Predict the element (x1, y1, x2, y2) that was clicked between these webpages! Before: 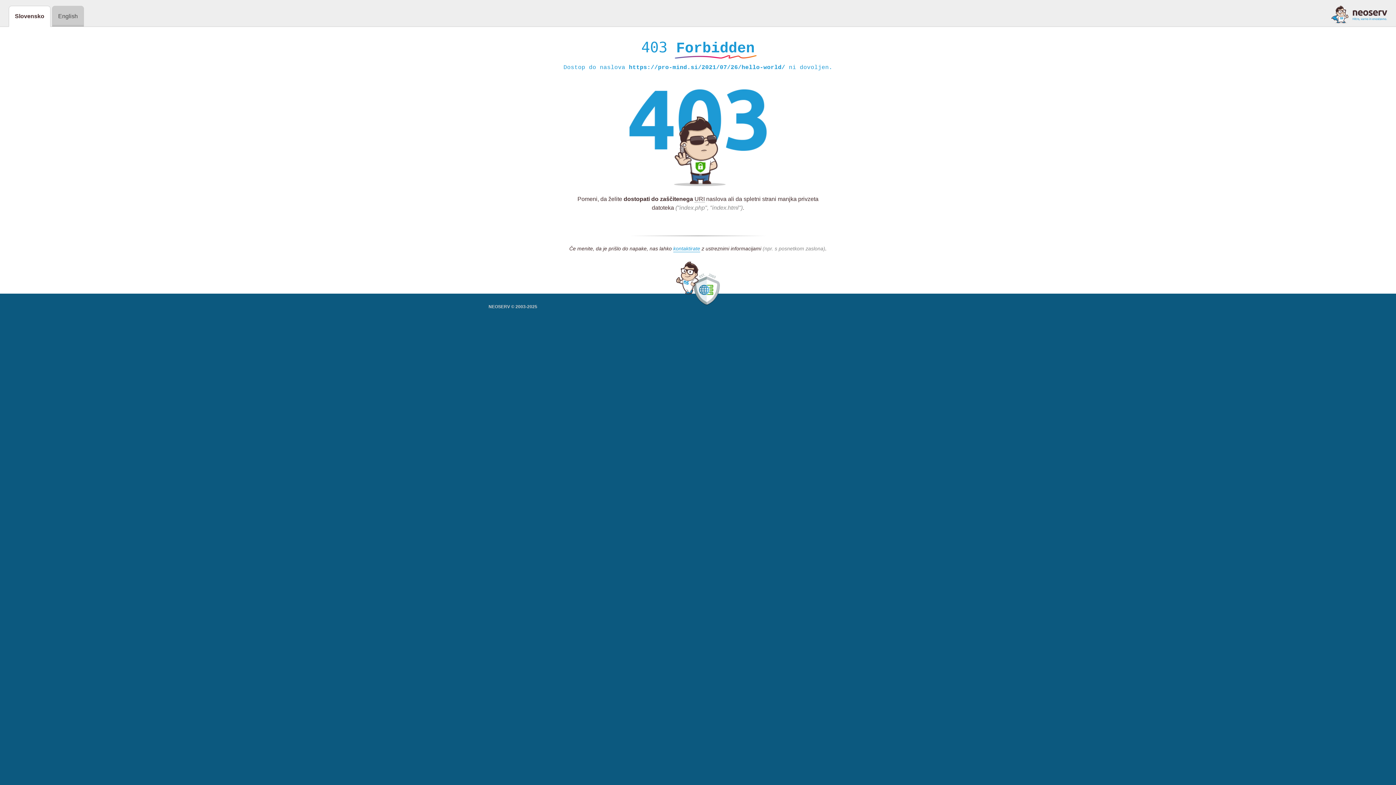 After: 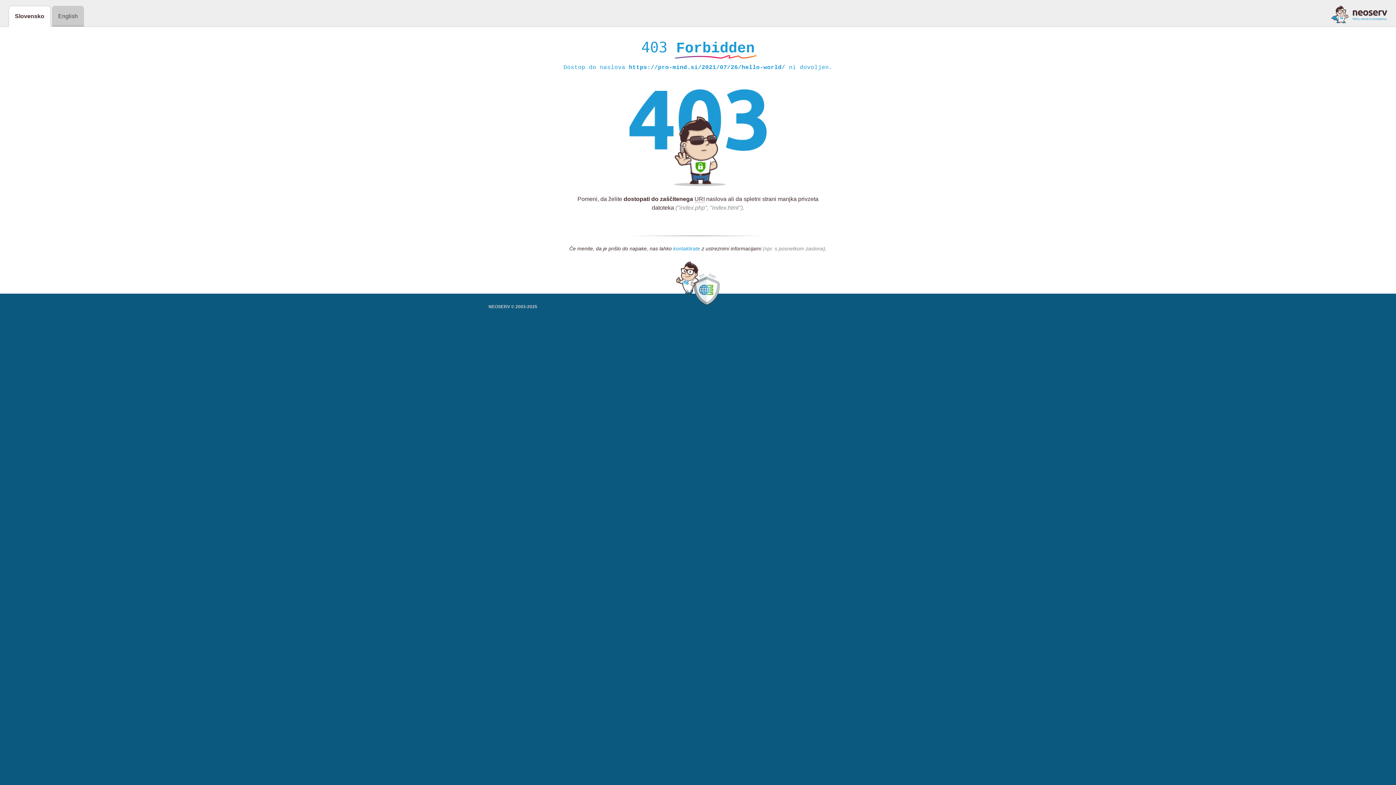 Action: bbox: (673, 245, 700, 252) label: kontaktirate